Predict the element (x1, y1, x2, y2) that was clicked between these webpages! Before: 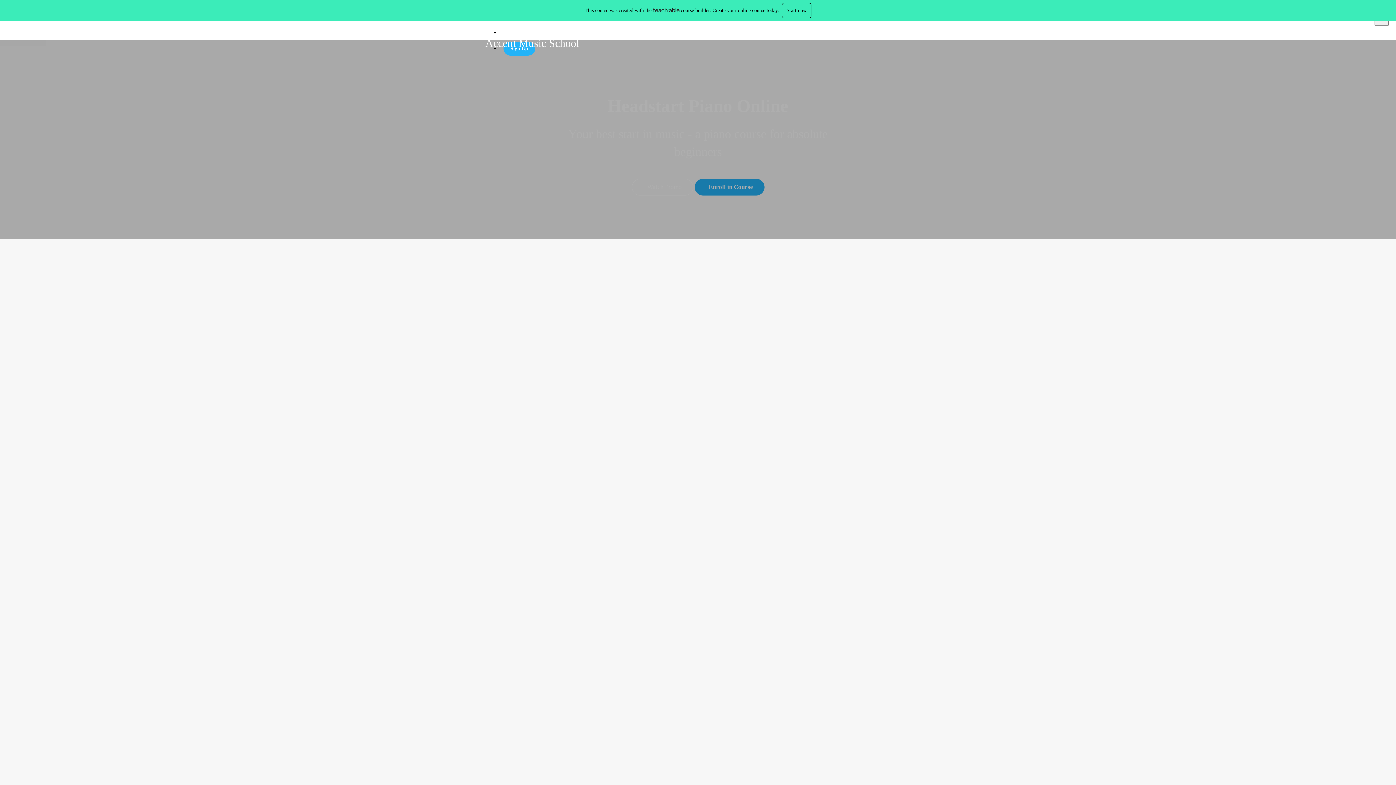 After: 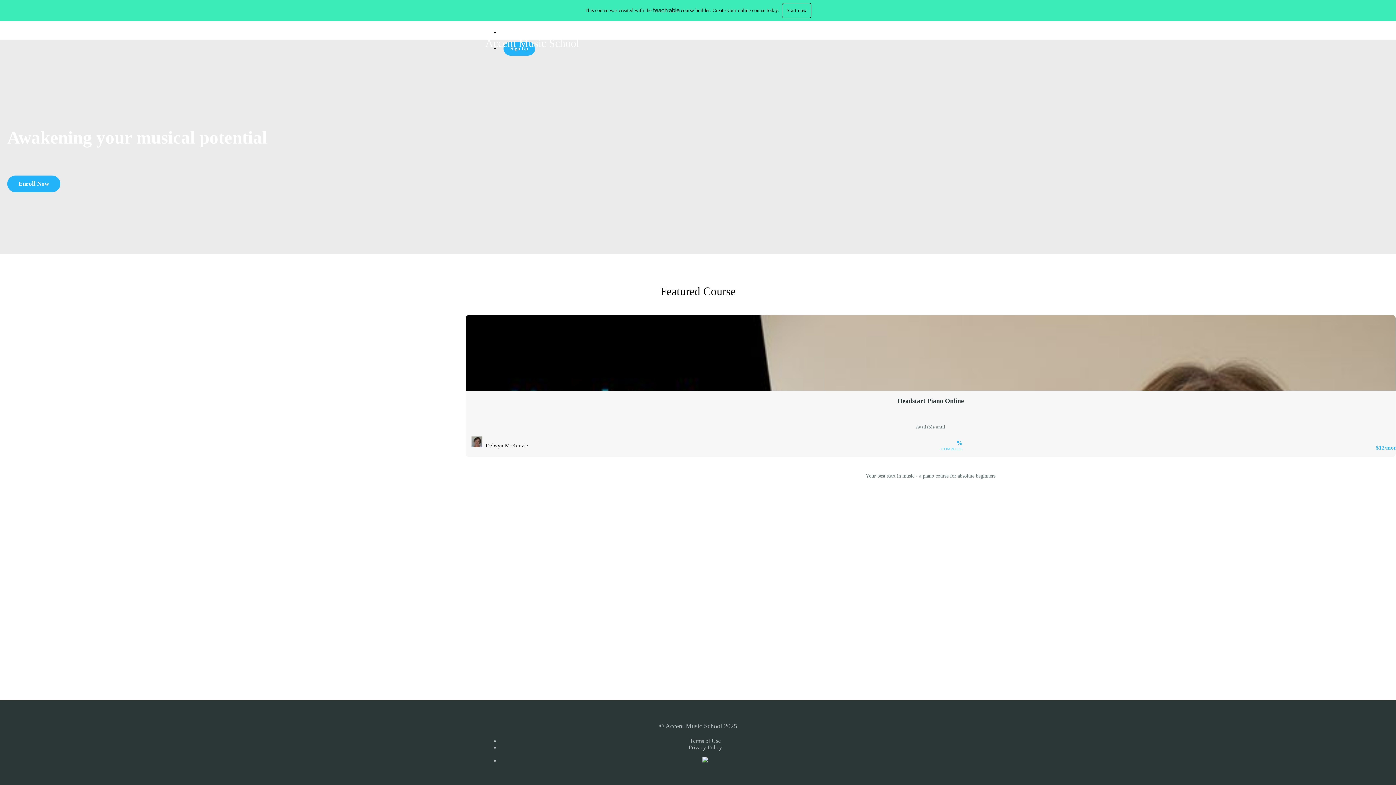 Action: bbox: (480, 26, 584, 59) label: Accent Music School